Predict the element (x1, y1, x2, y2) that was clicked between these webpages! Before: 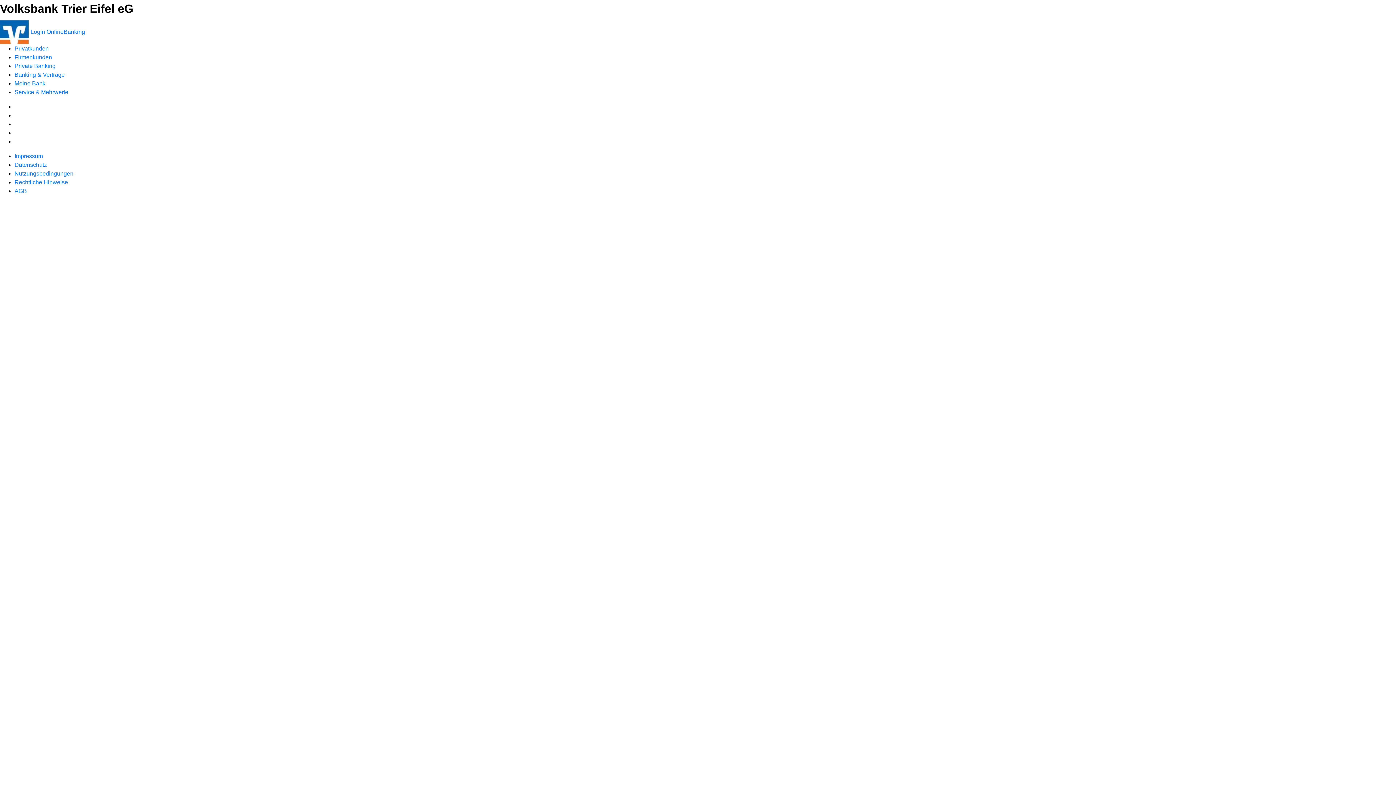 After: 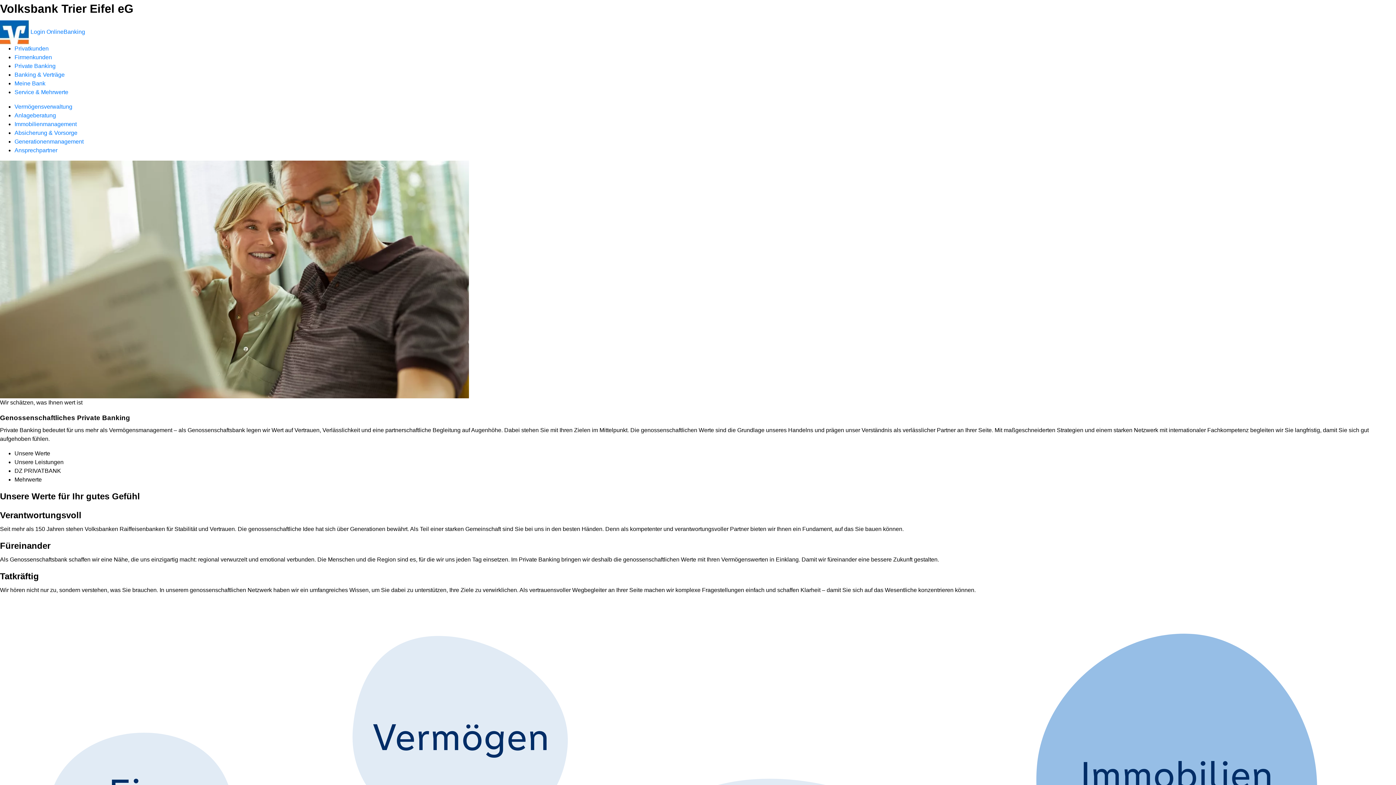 Action: bbox: (14, 62, 55, 69) label: Private Banking